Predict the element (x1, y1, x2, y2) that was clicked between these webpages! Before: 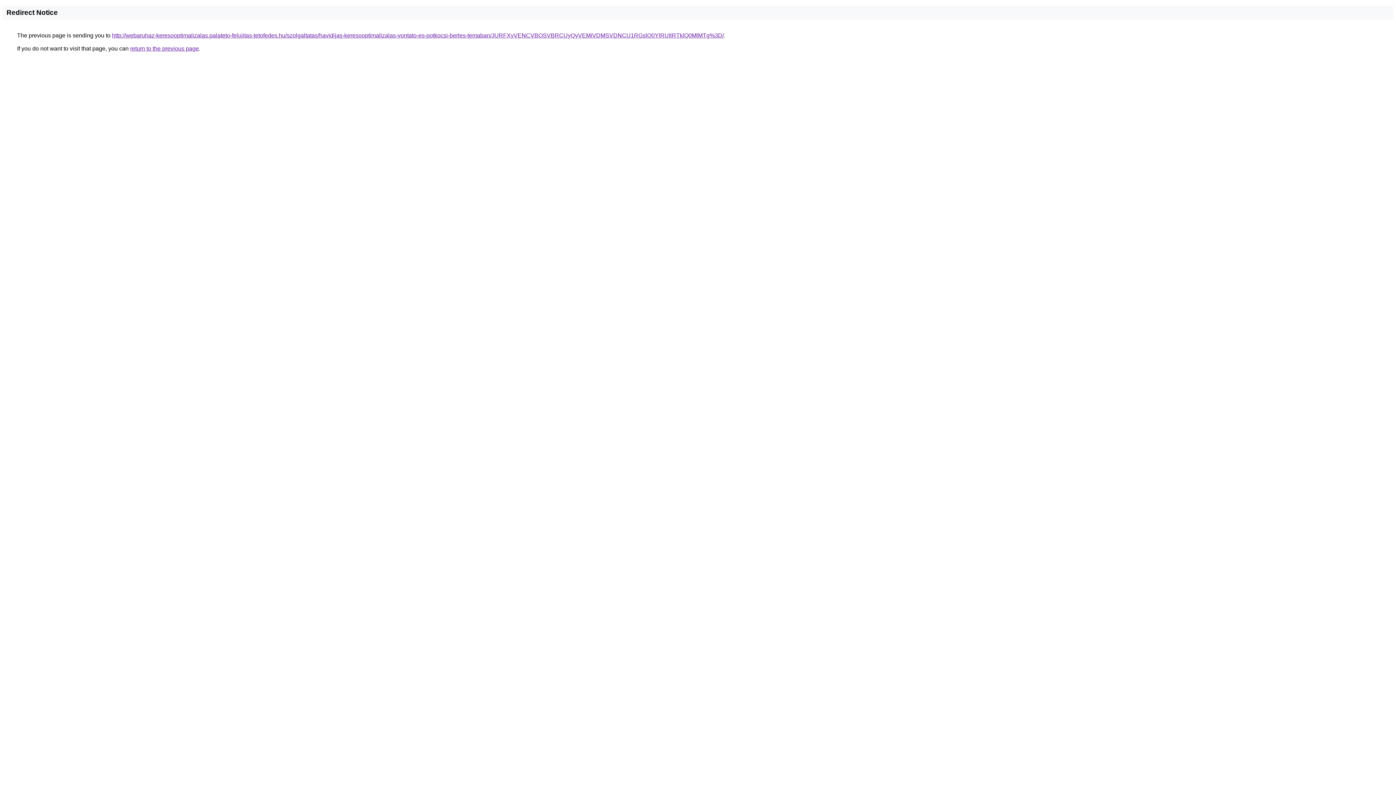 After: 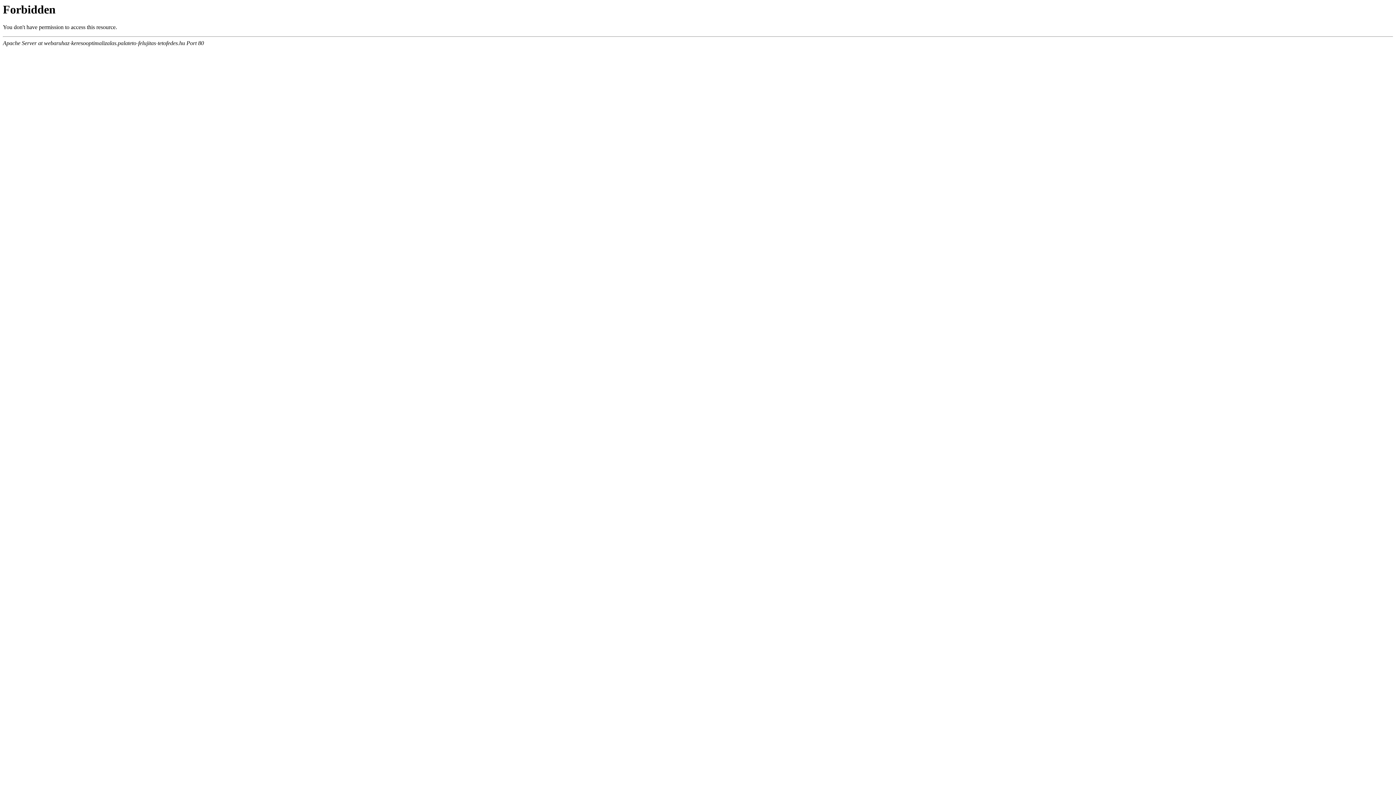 Action: bbox: (112, 32, 724, 38) label: http://webaruhaz-keresooptimalizalas.palateto-felujitas-tetofedes.hu/szolgaltatas/havidijas-keresooptimalizalas-vontato-es-potkocsi-berles-temaban/JURFXyVENCVBOSVBRCUyQyVEMiVDMSVDNCU1RGslQ0YlRUIlRTklQ0MlMTg%3D/